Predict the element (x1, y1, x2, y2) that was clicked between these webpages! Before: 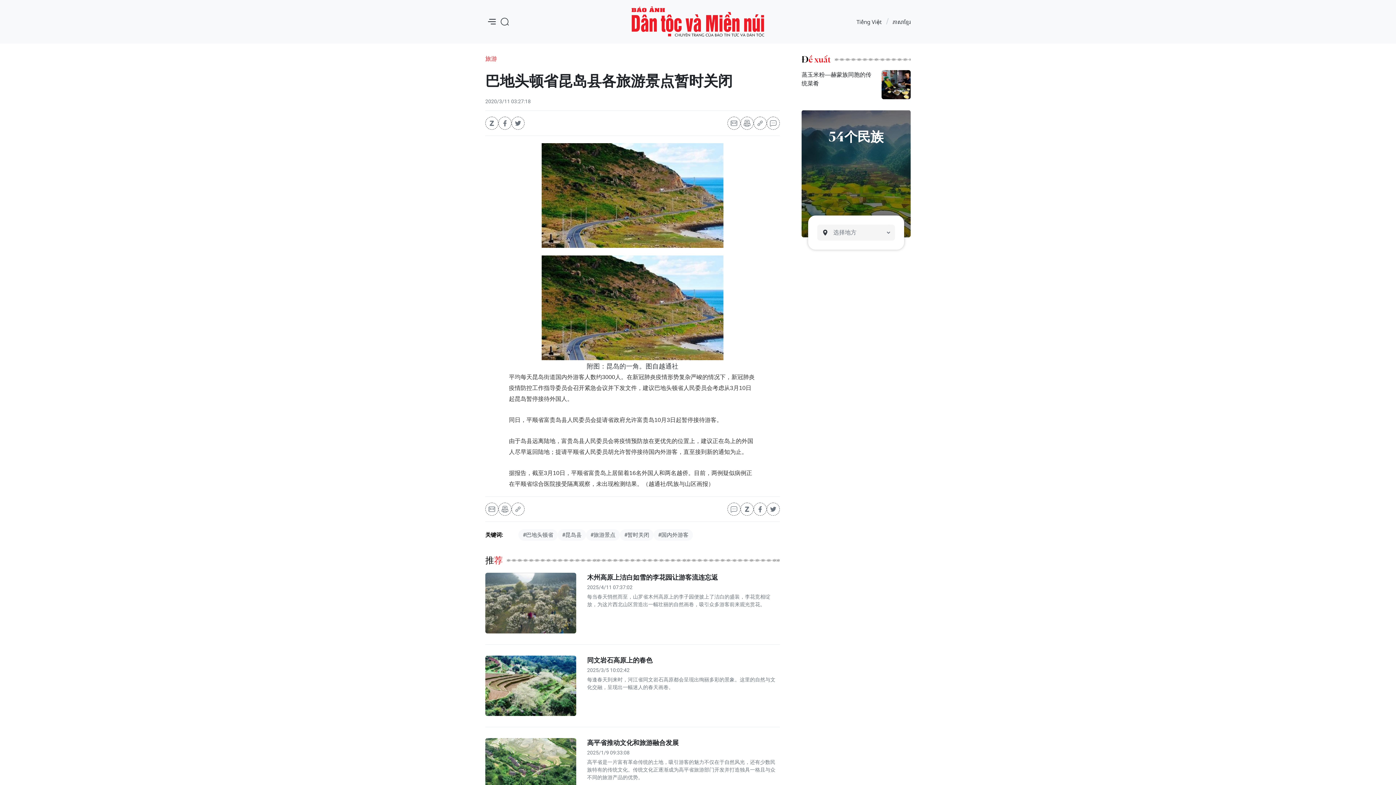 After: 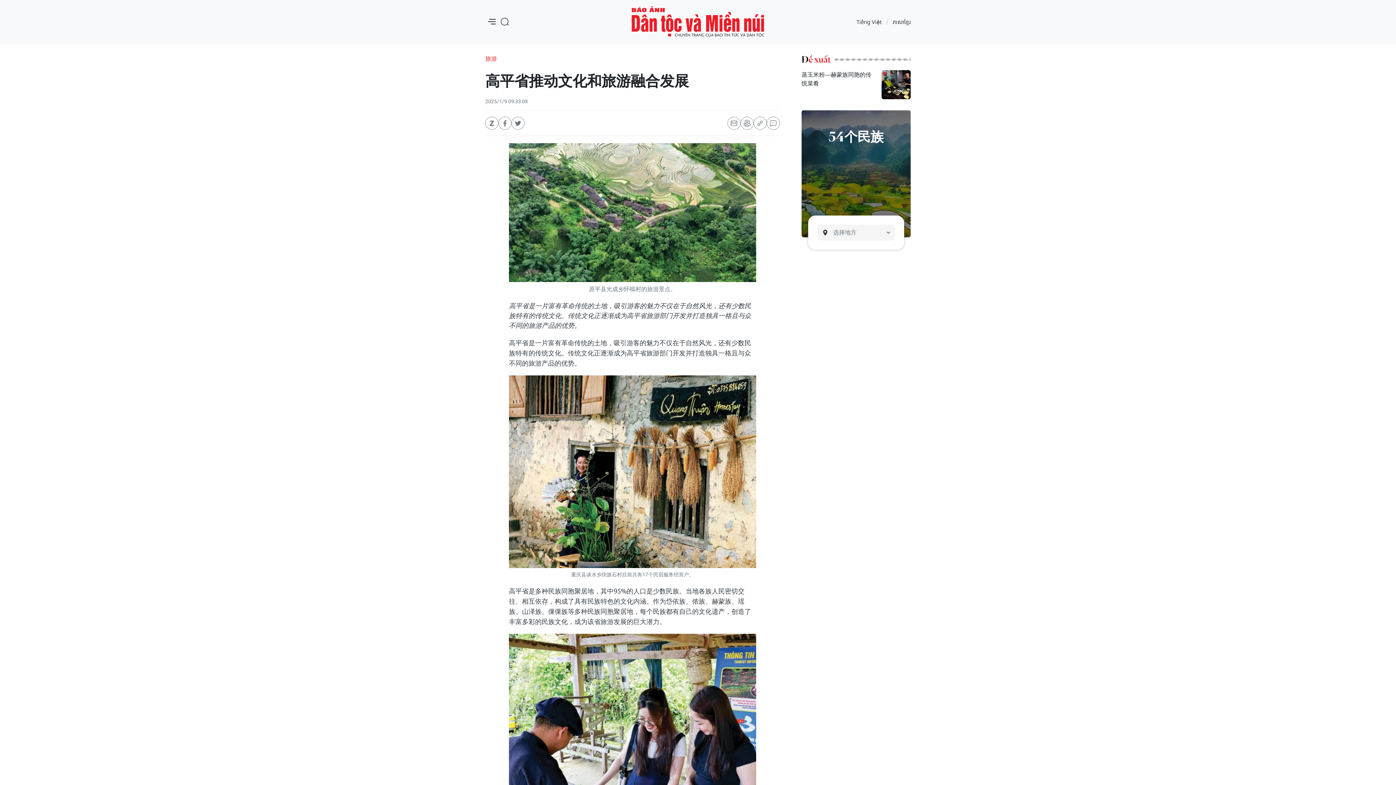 Action: label: 高平省推动文化和旅游融合发展 bbox: (587, 738, 678, 747)